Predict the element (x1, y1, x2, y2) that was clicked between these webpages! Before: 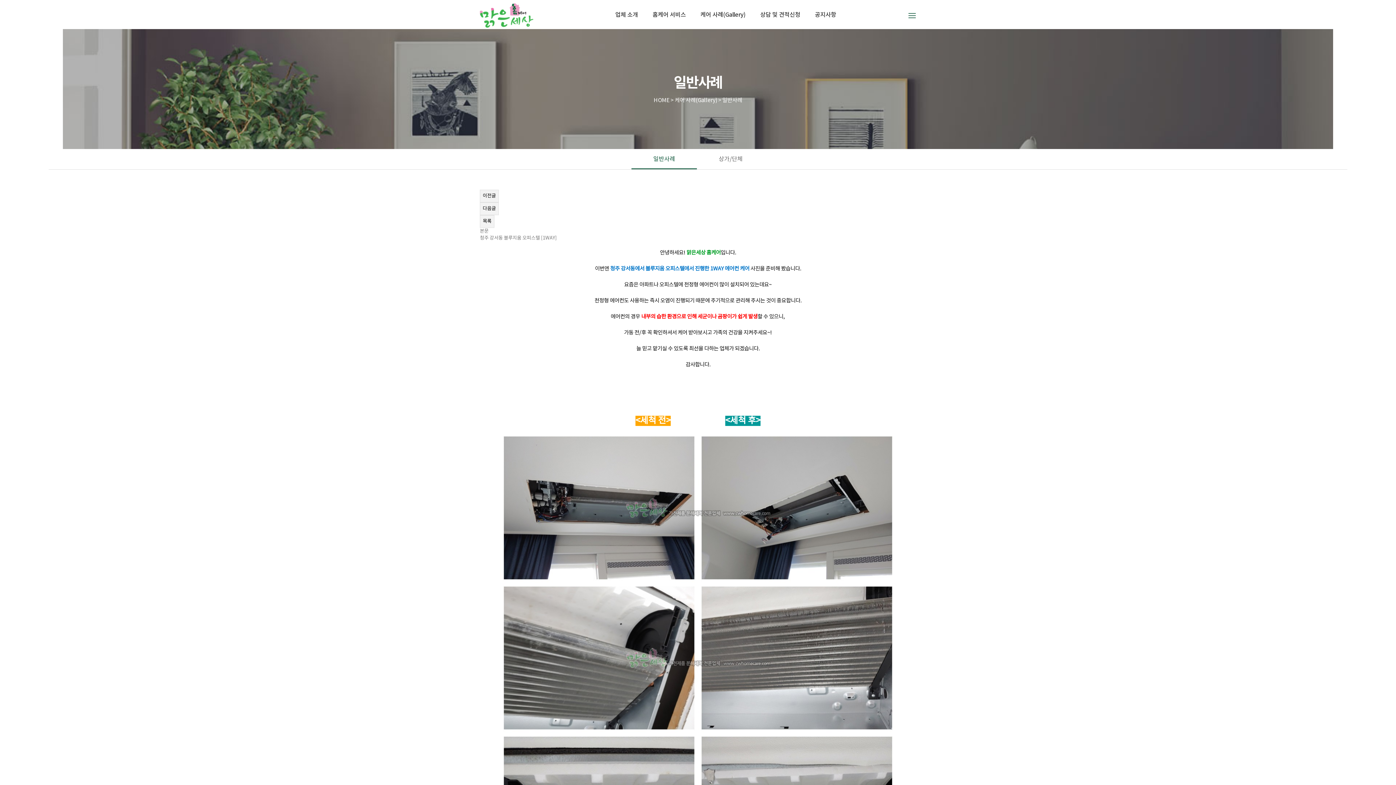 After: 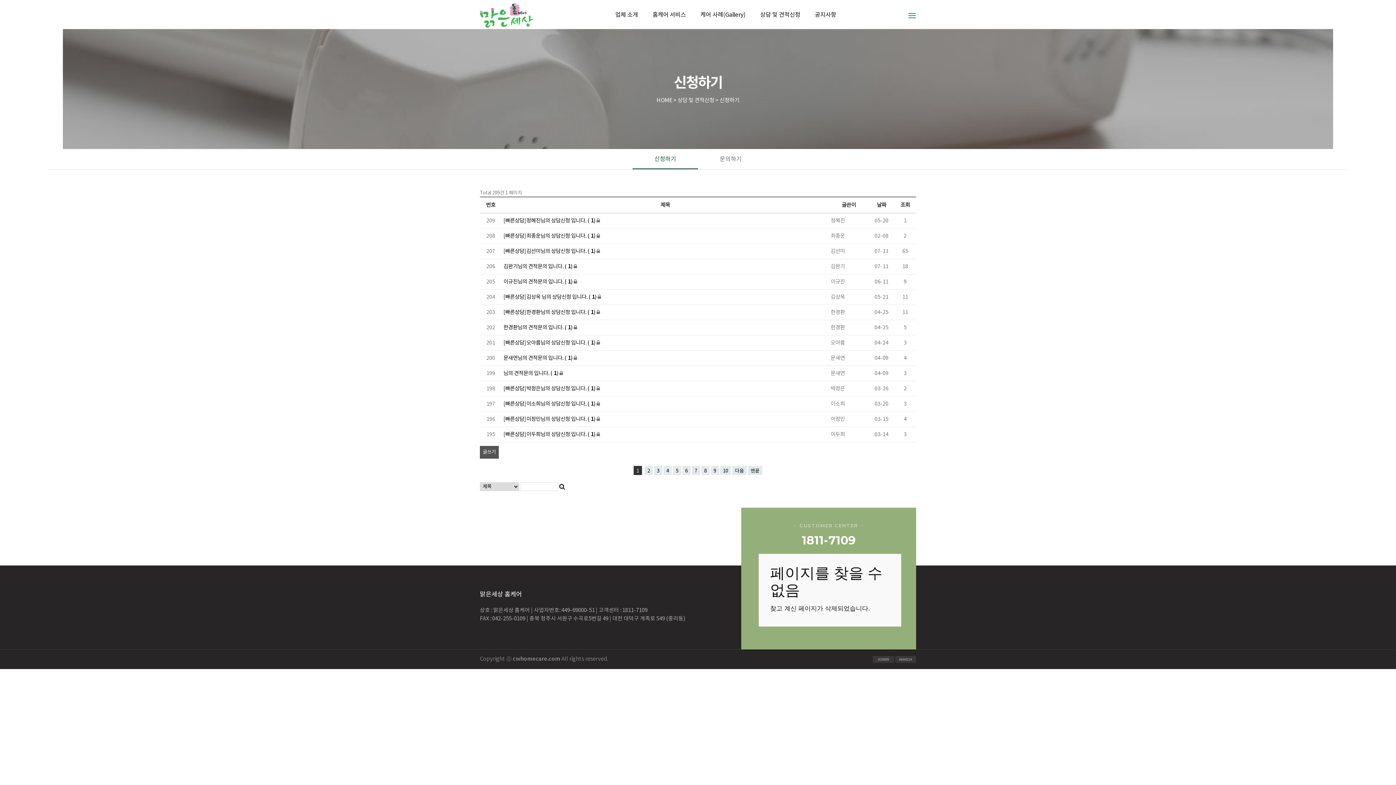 Action: label: 상담 및 견적신청 bbox: (760, 8, 800, 22)